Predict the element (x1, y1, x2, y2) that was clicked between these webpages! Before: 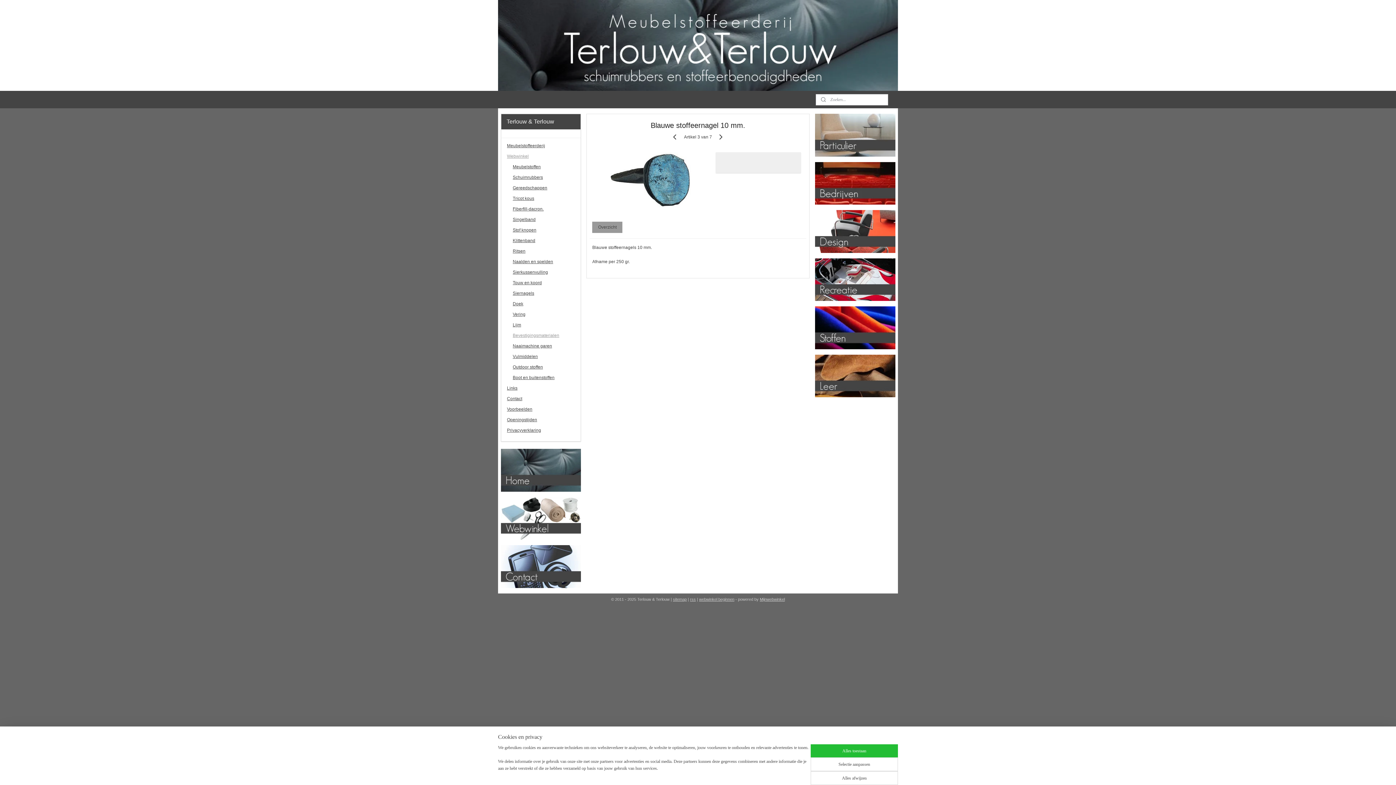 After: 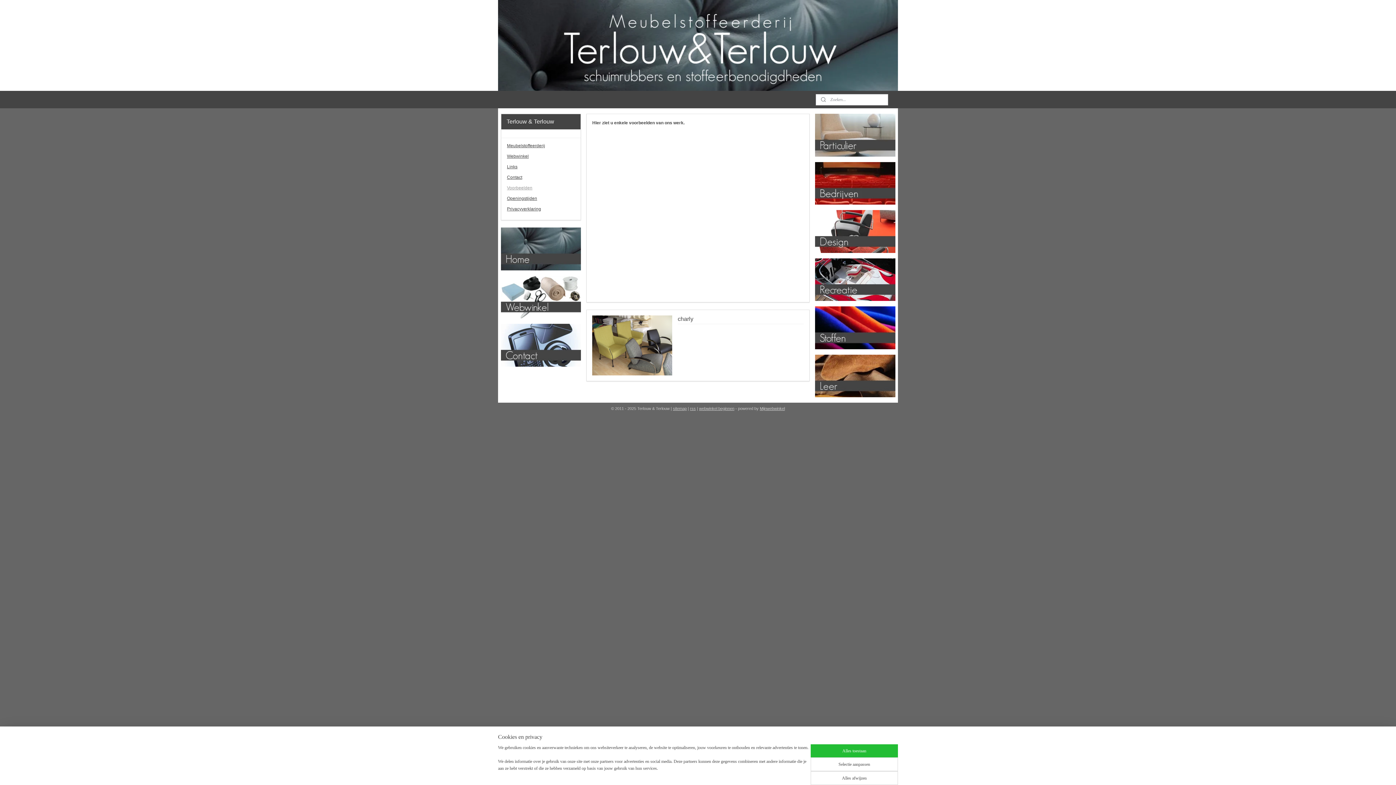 Action: bbox: (501, 404, 580, 414) label: Voorbeelden